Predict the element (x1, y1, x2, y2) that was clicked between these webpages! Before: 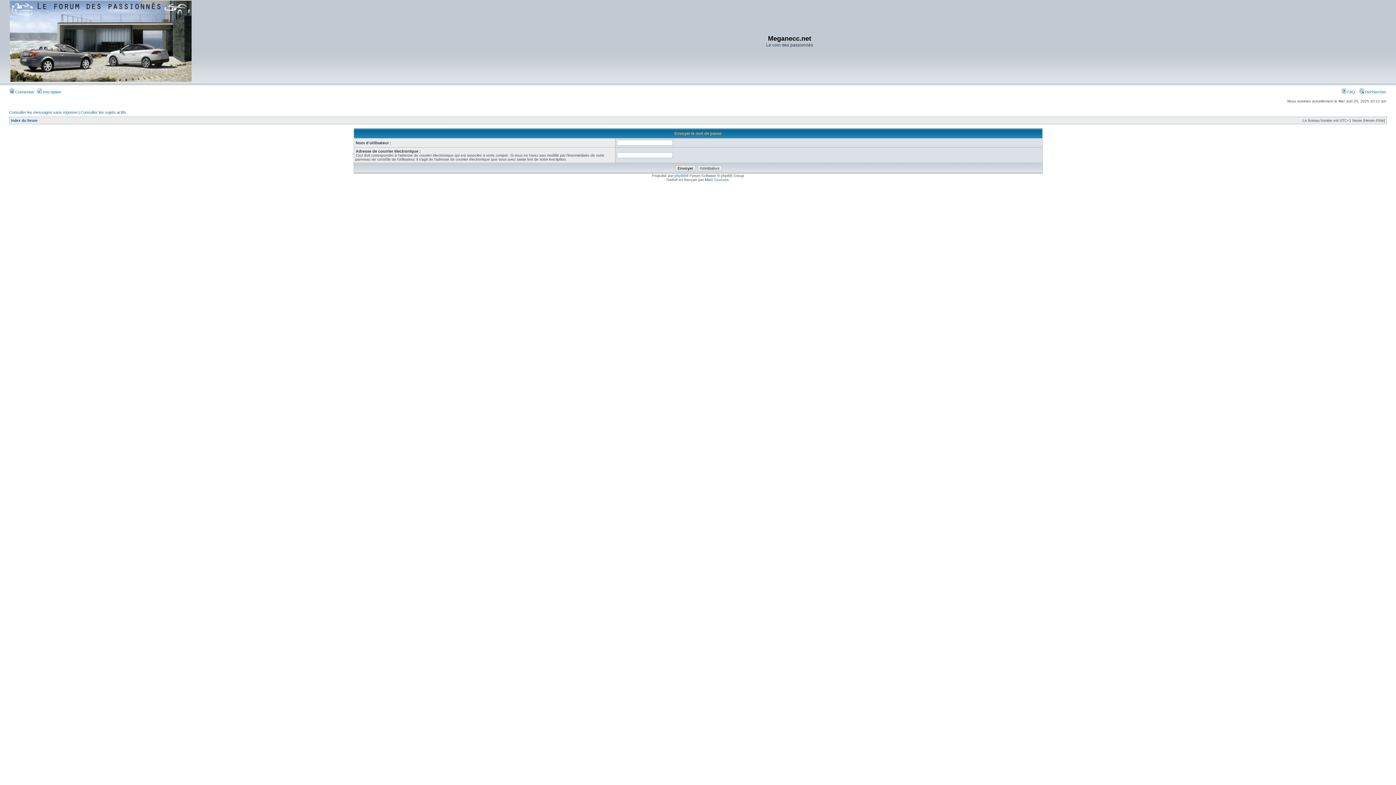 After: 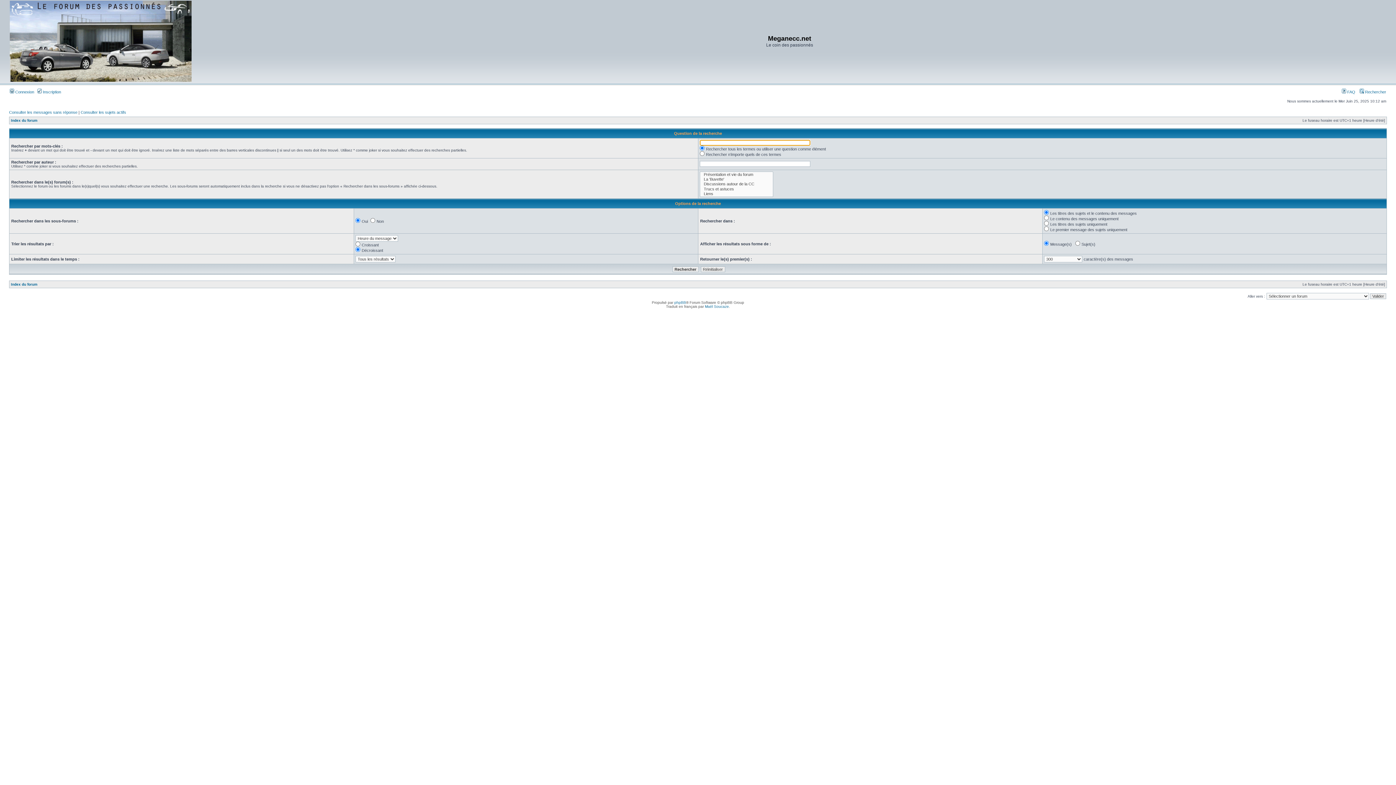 Action: bbox: (1360, 89, 1386, 94) label:  Rechercher